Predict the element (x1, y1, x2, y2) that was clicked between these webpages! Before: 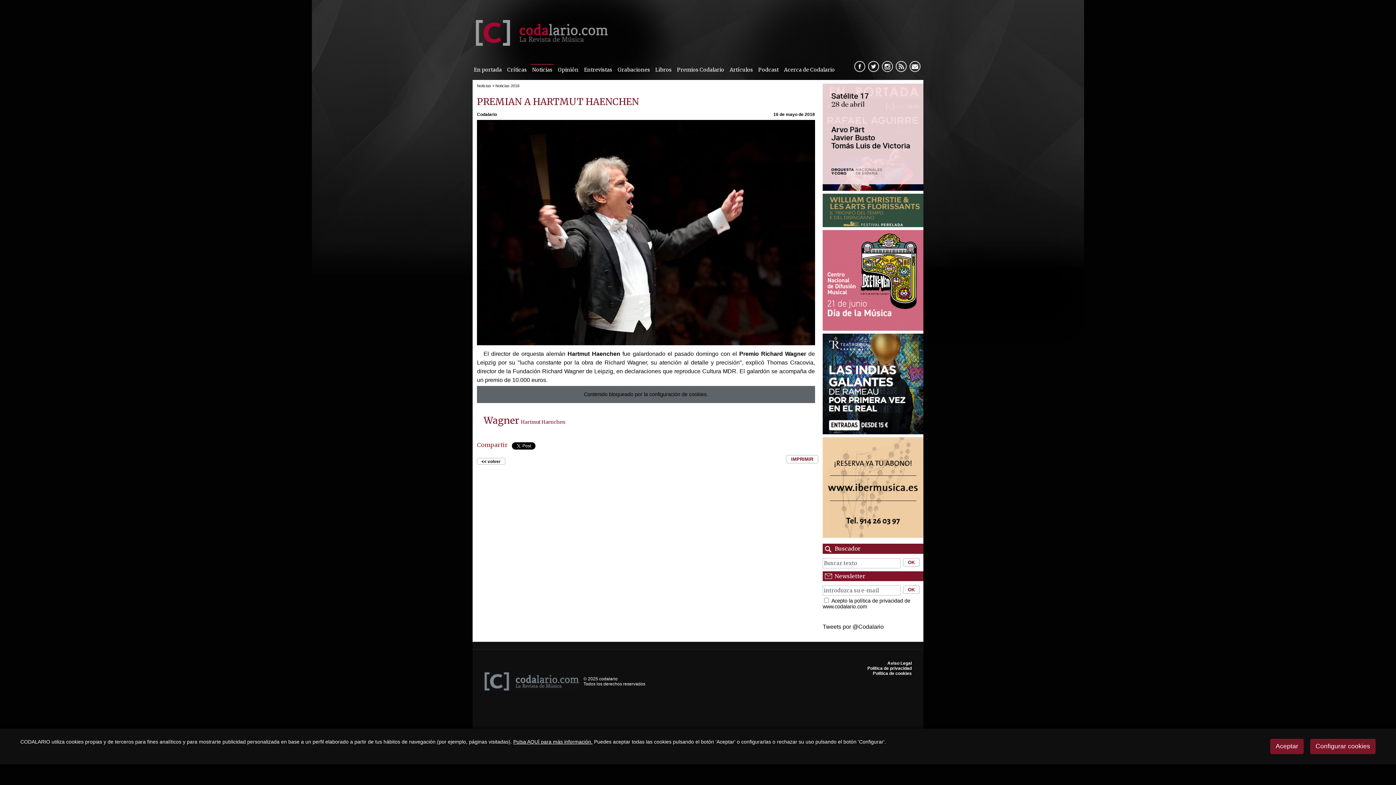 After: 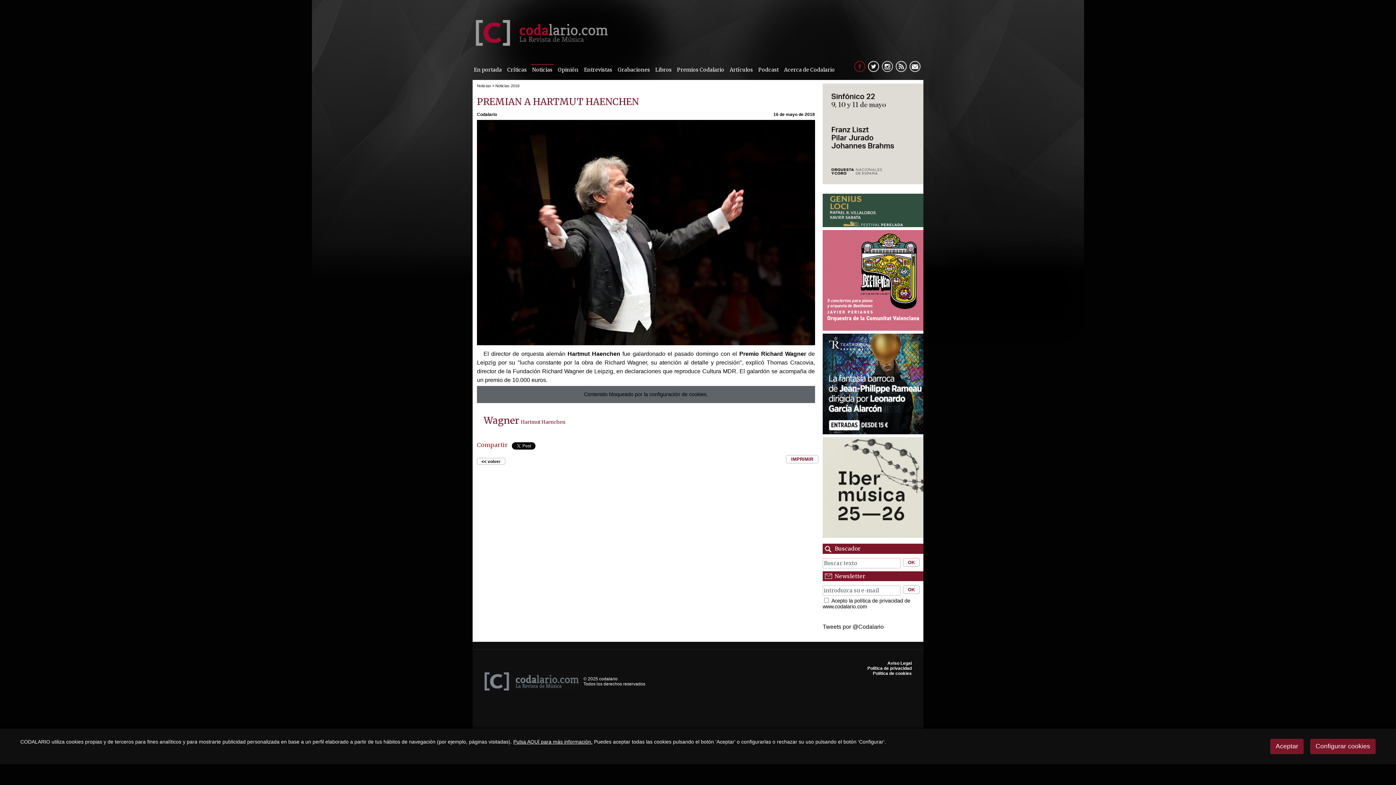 Action: label:   bbox: (854, 61, 865, 72)